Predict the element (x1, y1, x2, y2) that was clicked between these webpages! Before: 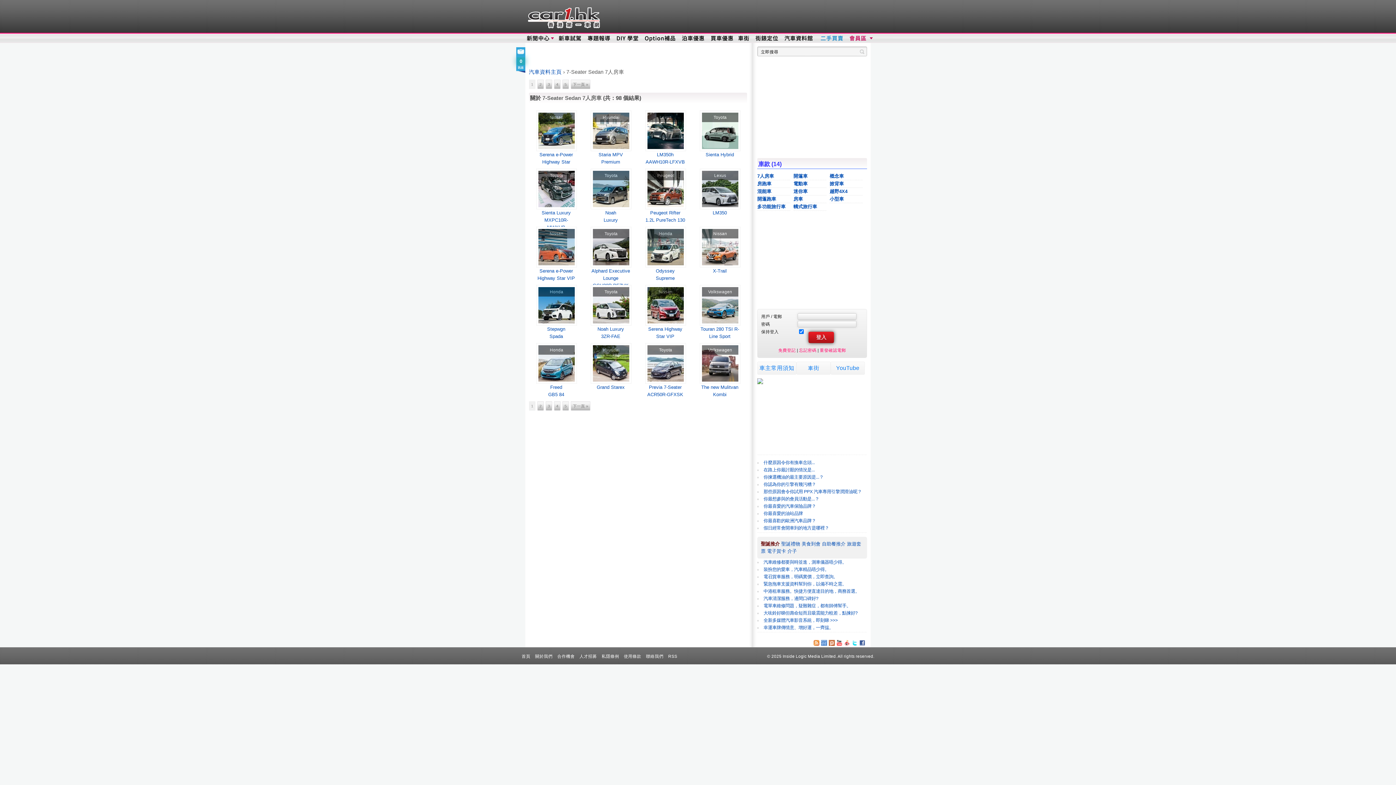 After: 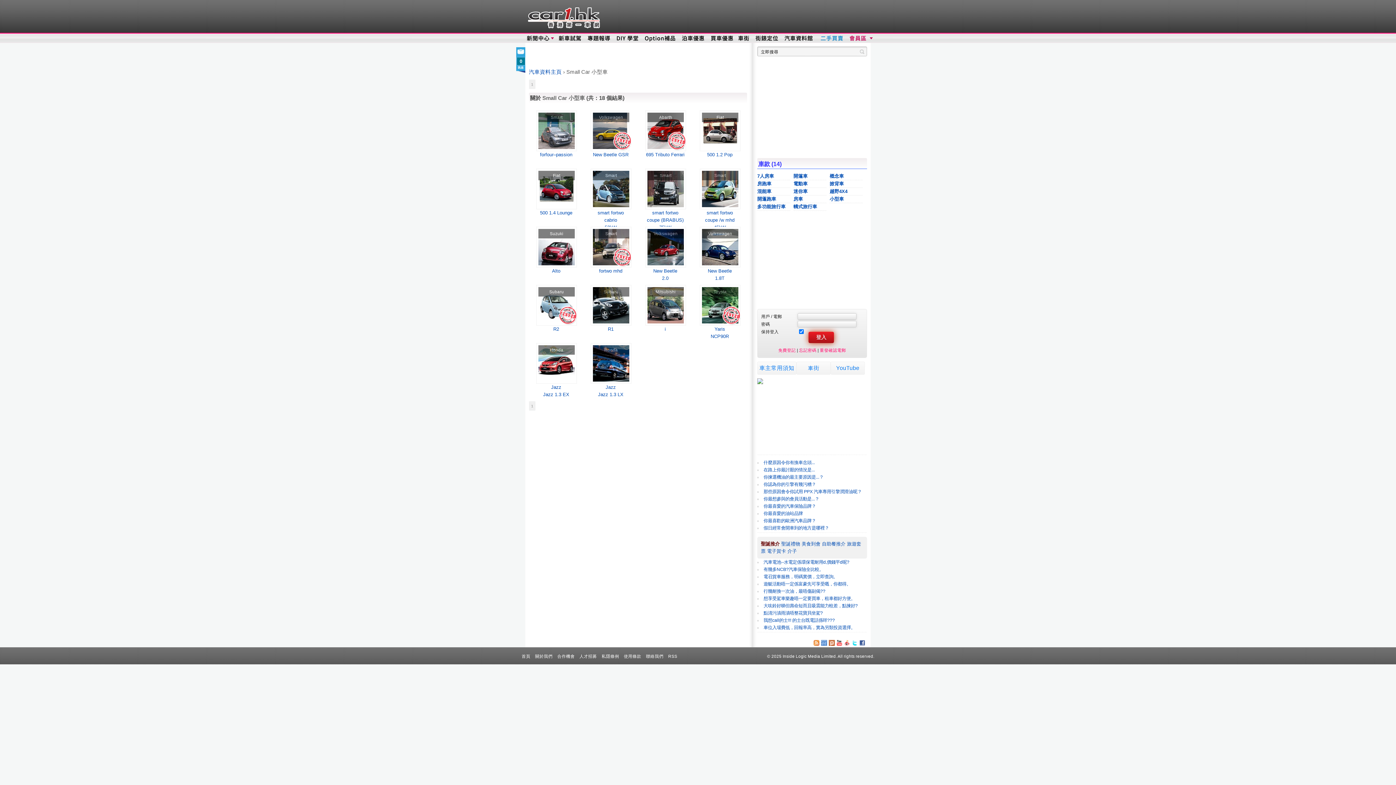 Action: bbox: (829, 195, 862, 202) label: 小型車